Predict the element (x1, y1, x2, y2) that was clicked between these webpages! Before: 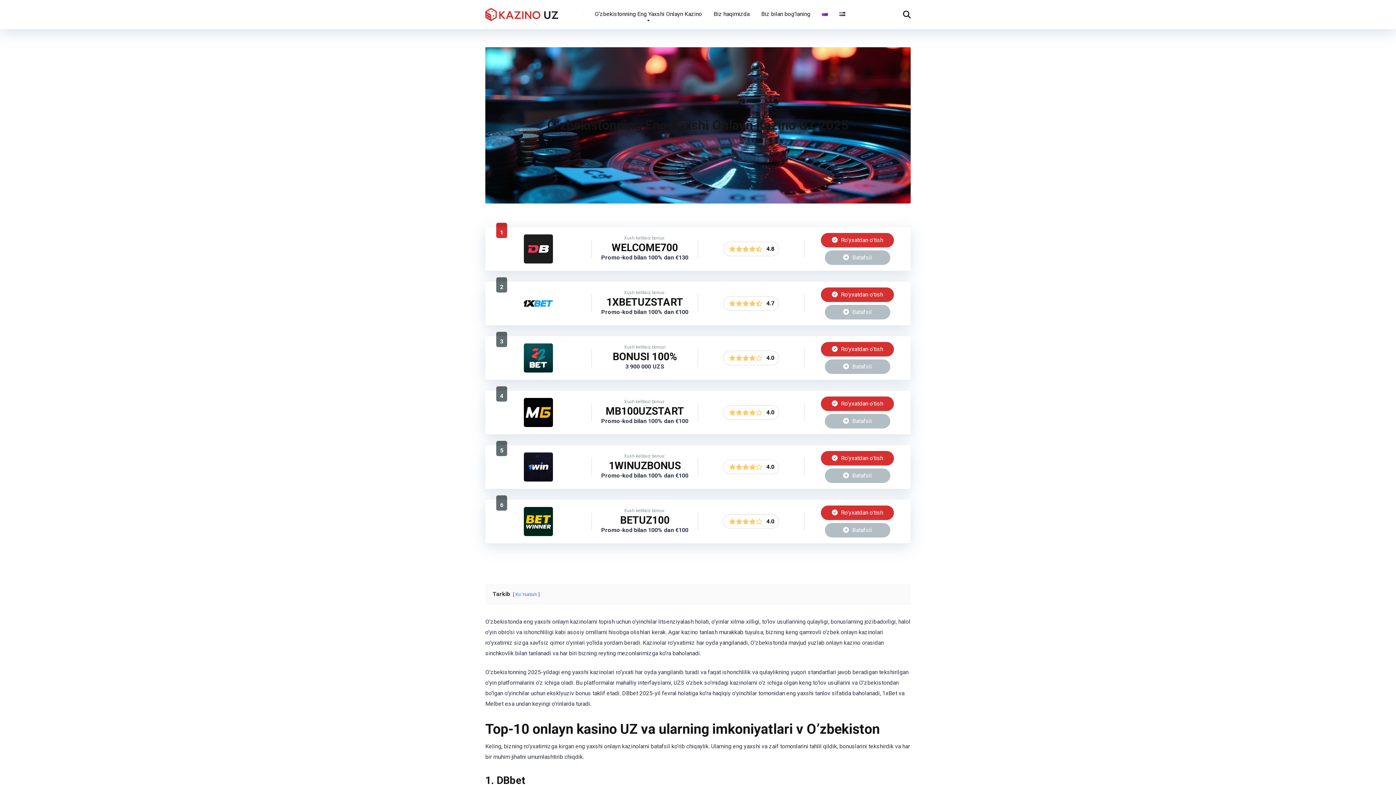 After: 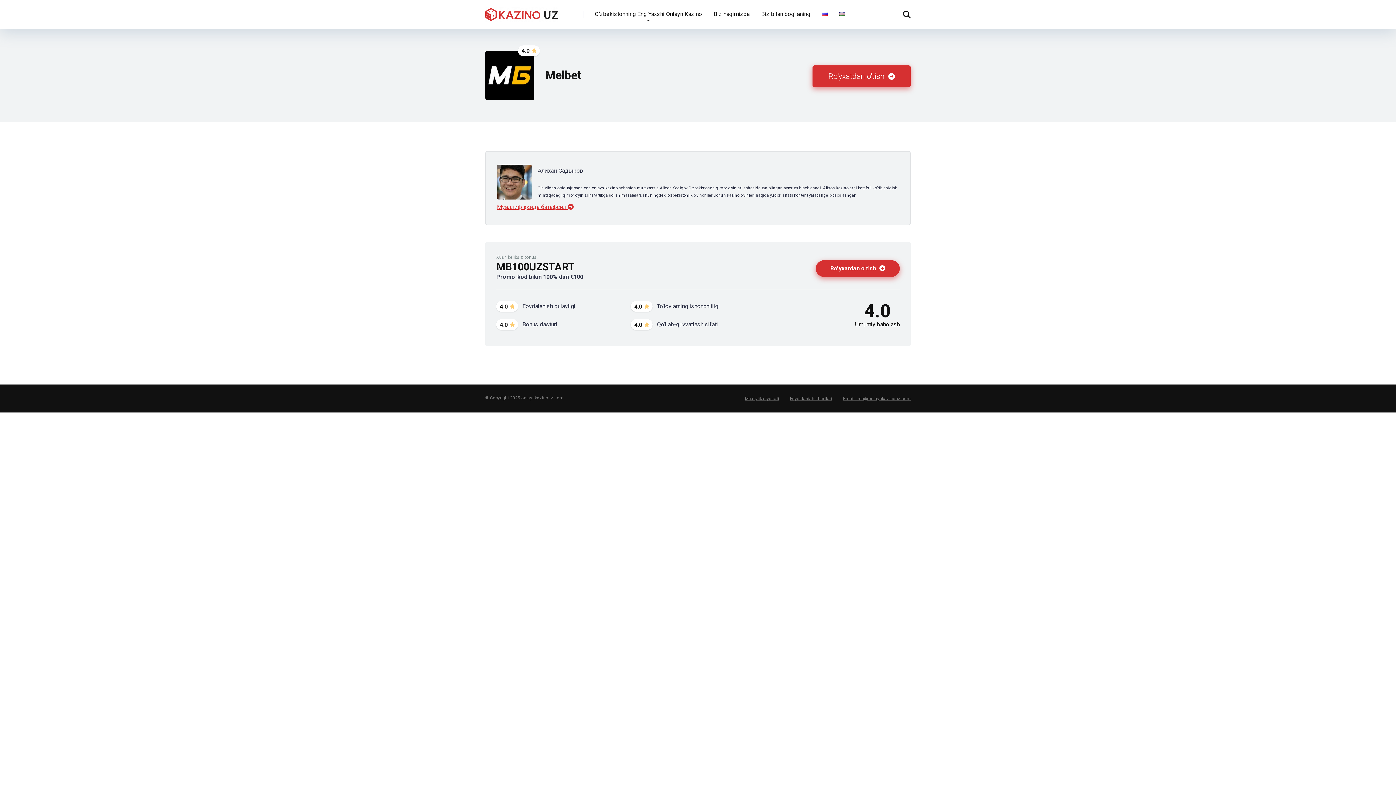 Action: bbox: (825, 414, 890, 428) label:  Batafsil